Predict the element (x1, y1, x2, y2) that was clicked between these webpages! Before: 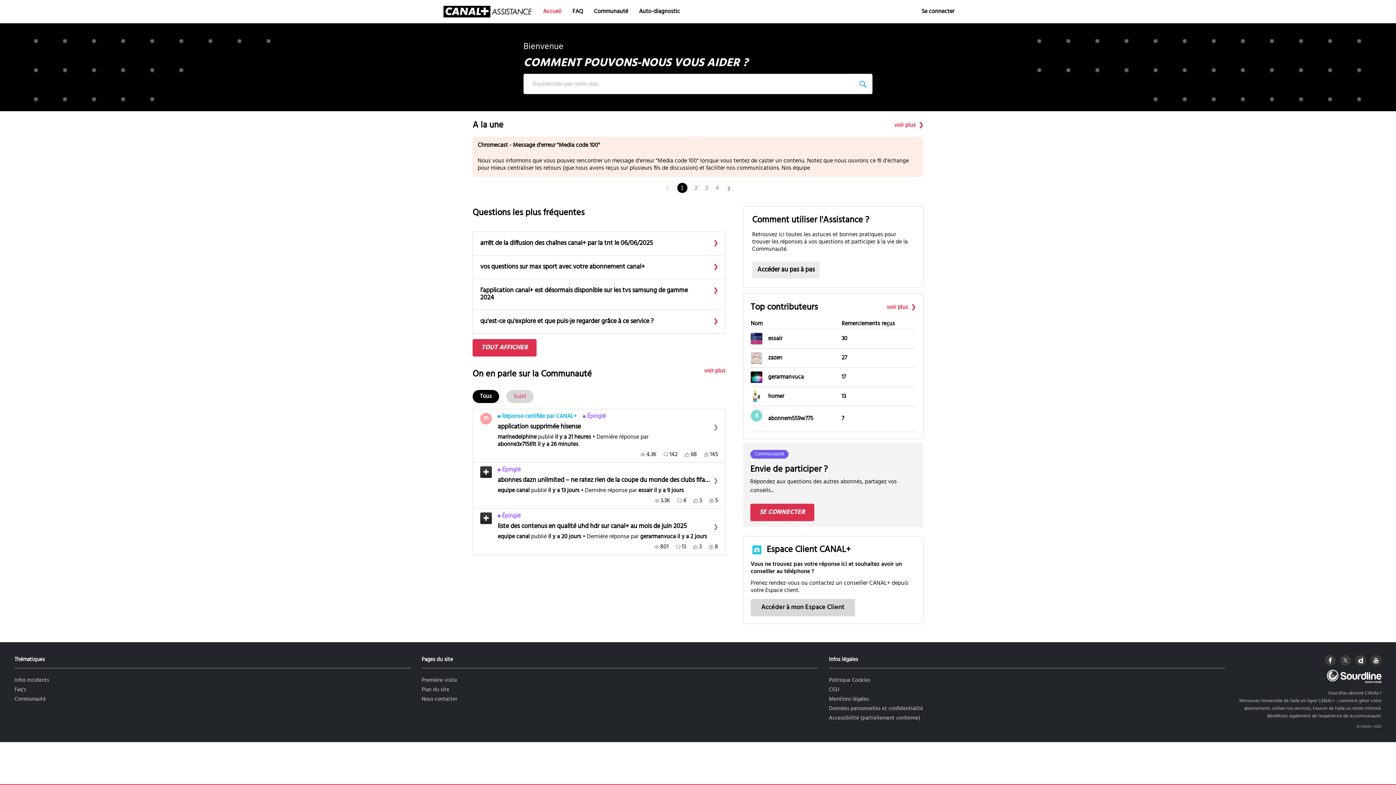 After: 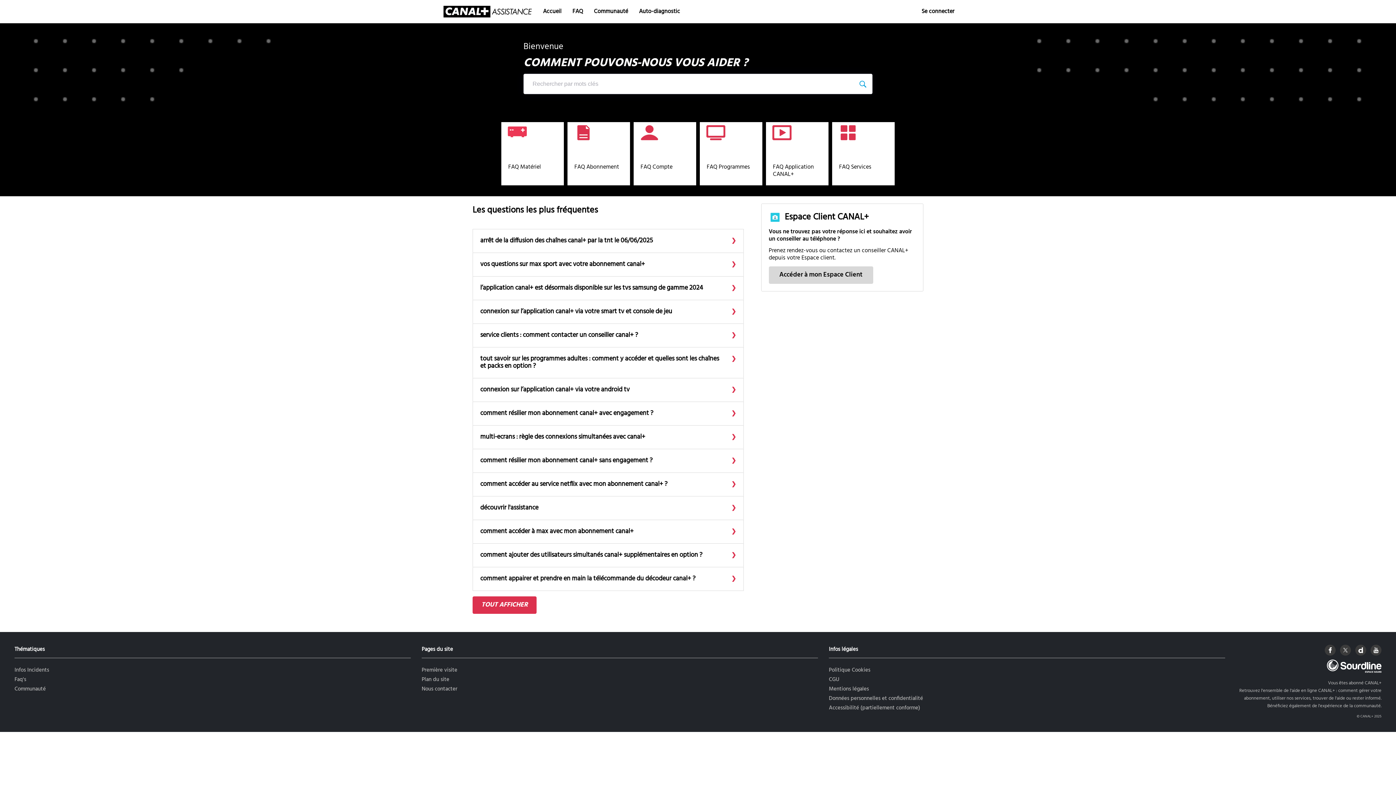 Action: label: FAQ bbox: (567, 0, 588, 23)